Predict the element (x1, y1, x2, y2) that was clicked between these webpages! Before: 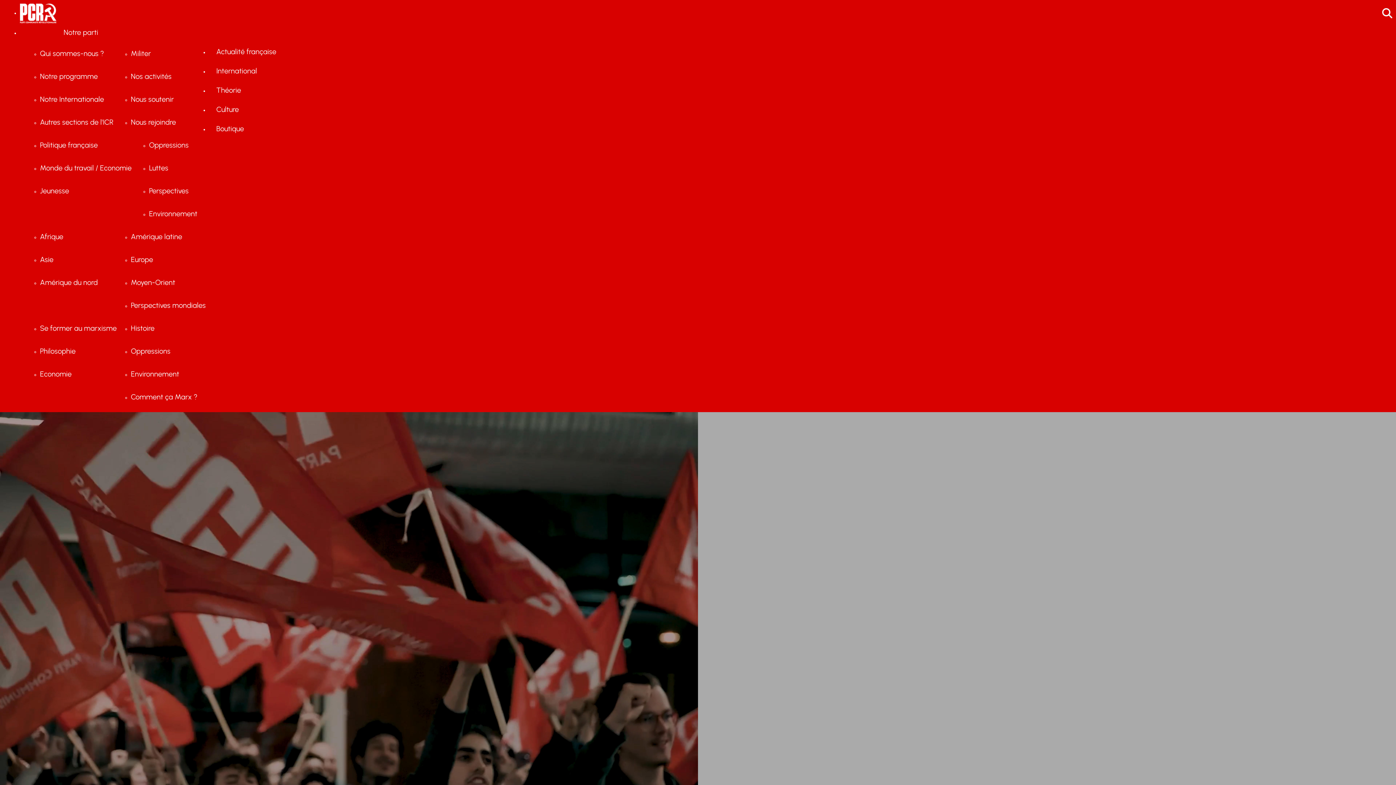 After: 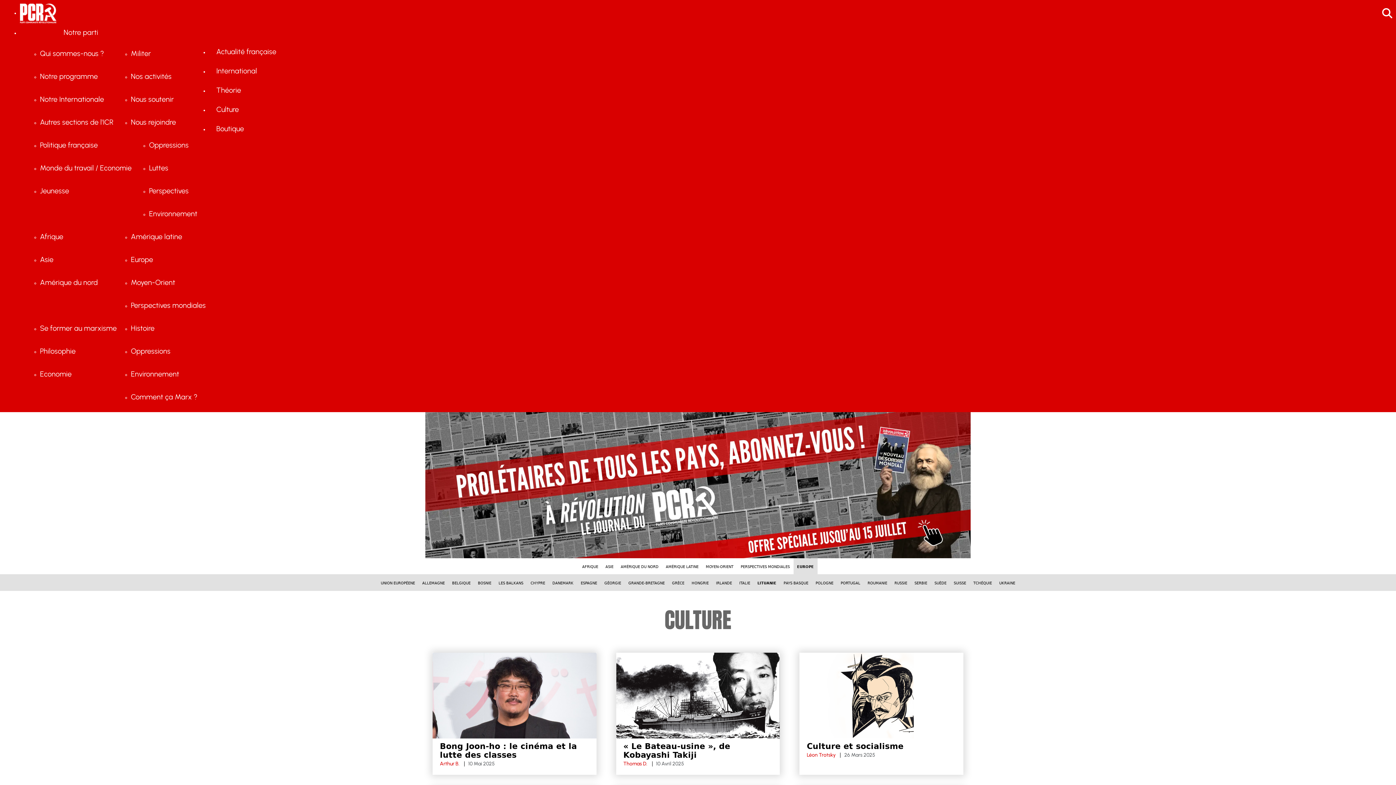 Action: label: Culture bbox: (209, 100, 1250, 119)